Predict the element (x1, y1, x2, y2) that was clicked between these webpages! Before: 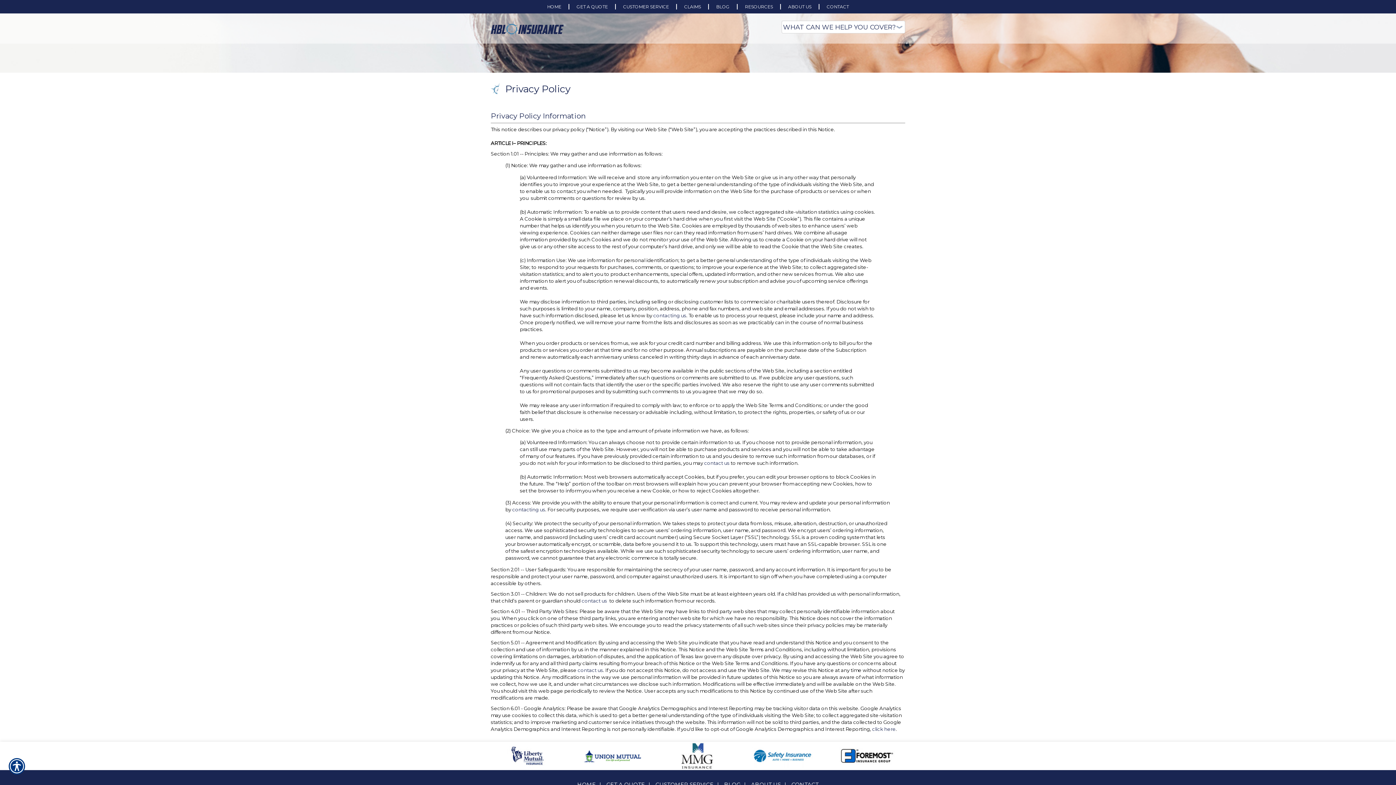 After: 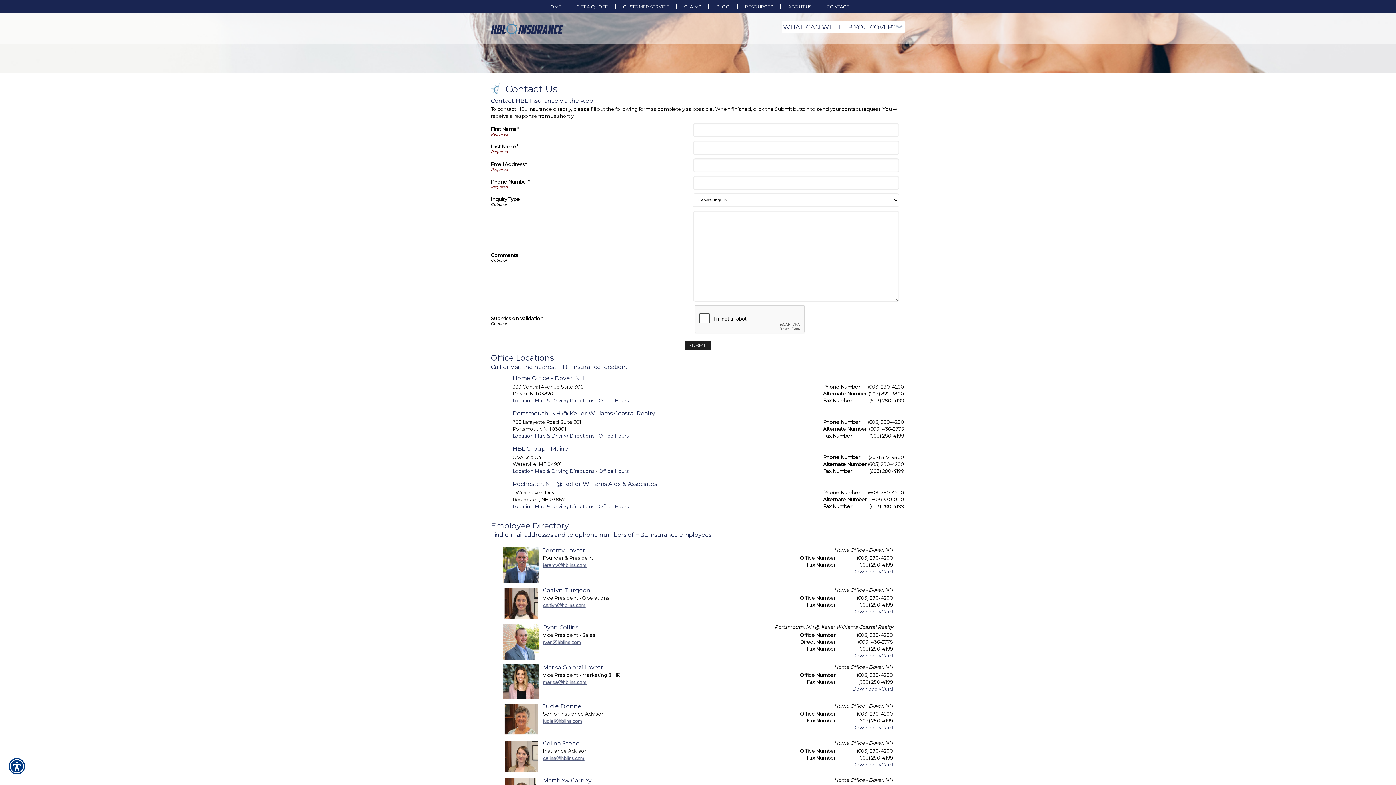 Action: bbox: (581, 598, 607, 603) label: contact us